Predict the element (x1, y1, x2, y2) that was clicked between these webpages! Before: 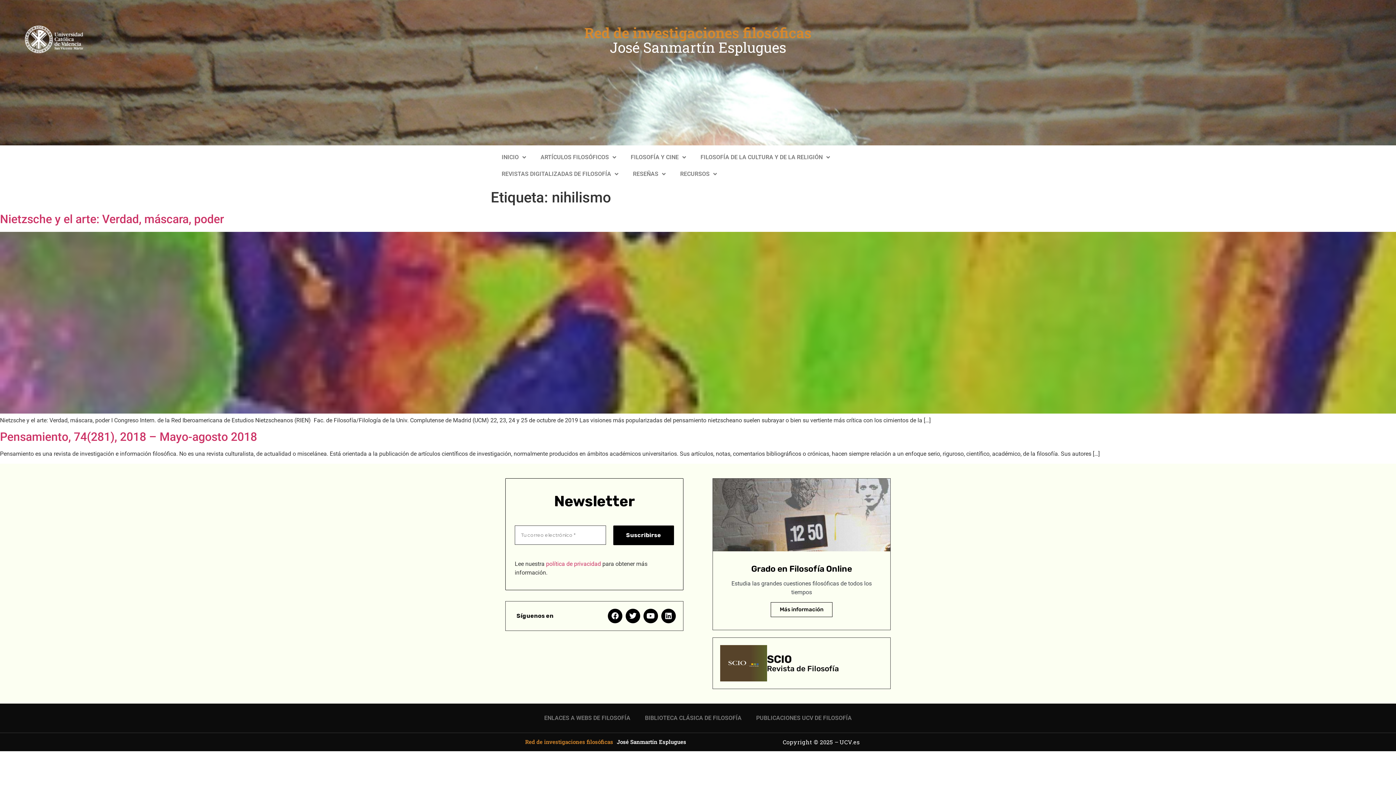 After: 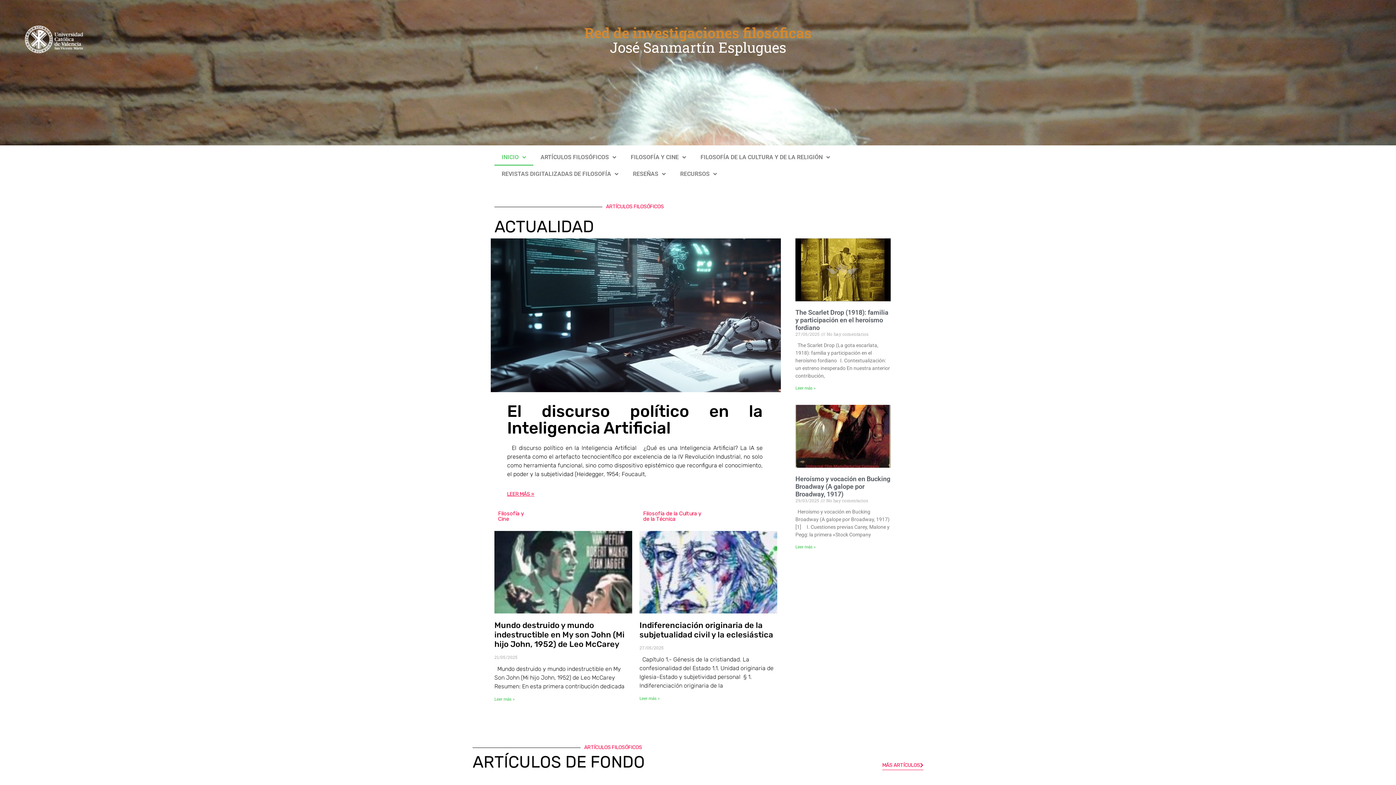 Action: bbox: (584, 23, 811, 42) label: Red de investigaciones filosóficas